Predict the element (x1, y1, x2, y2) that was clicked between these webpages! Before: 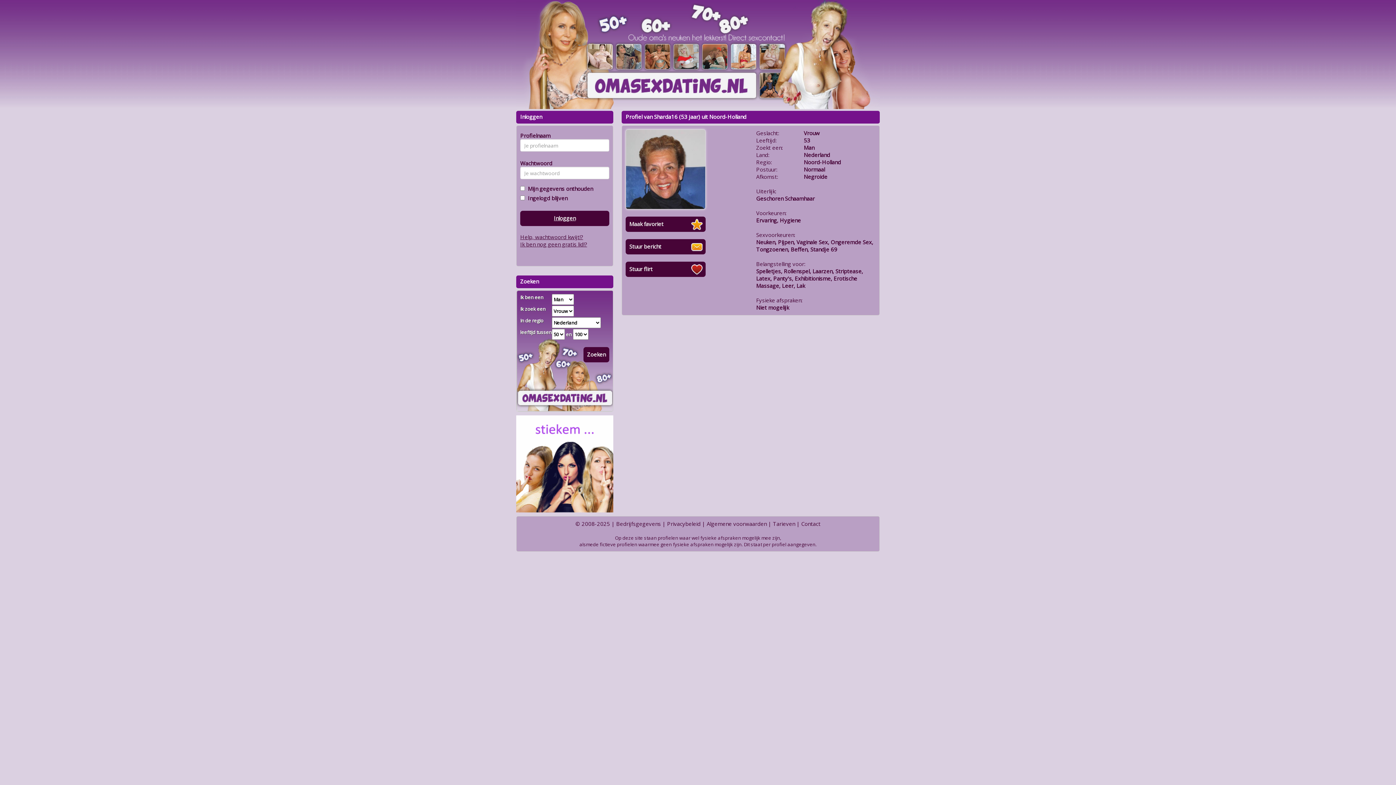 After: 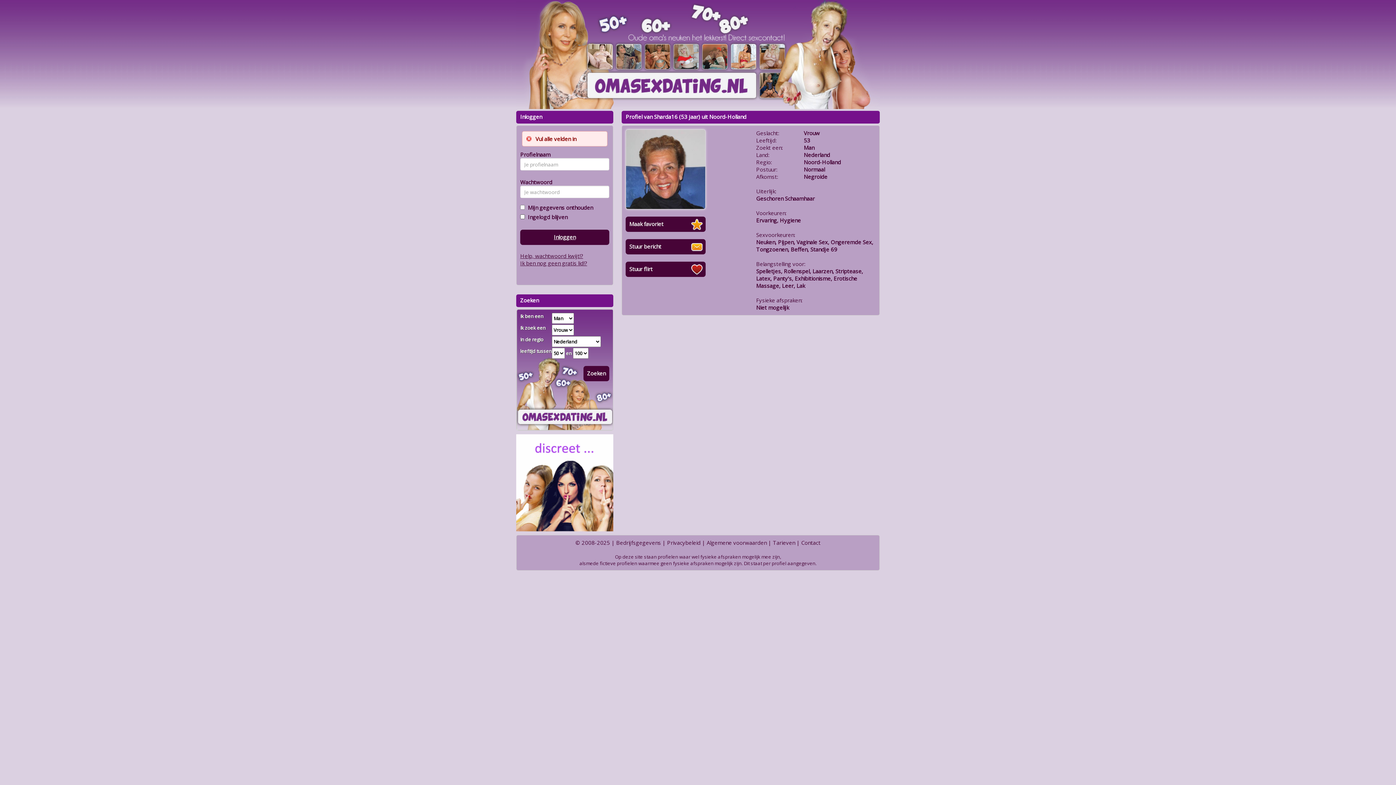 Action: label: Inloggen bbox: (520, 210, 609, 226)